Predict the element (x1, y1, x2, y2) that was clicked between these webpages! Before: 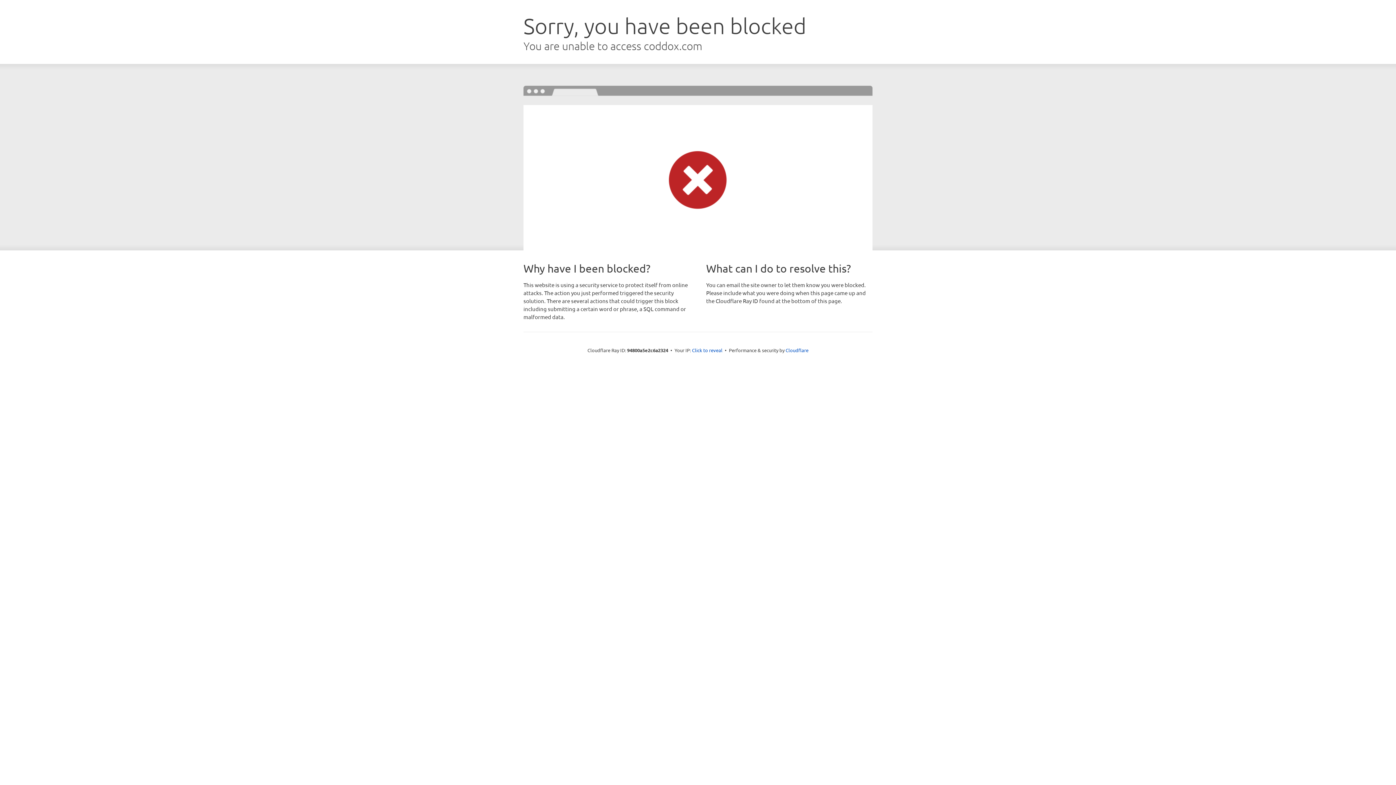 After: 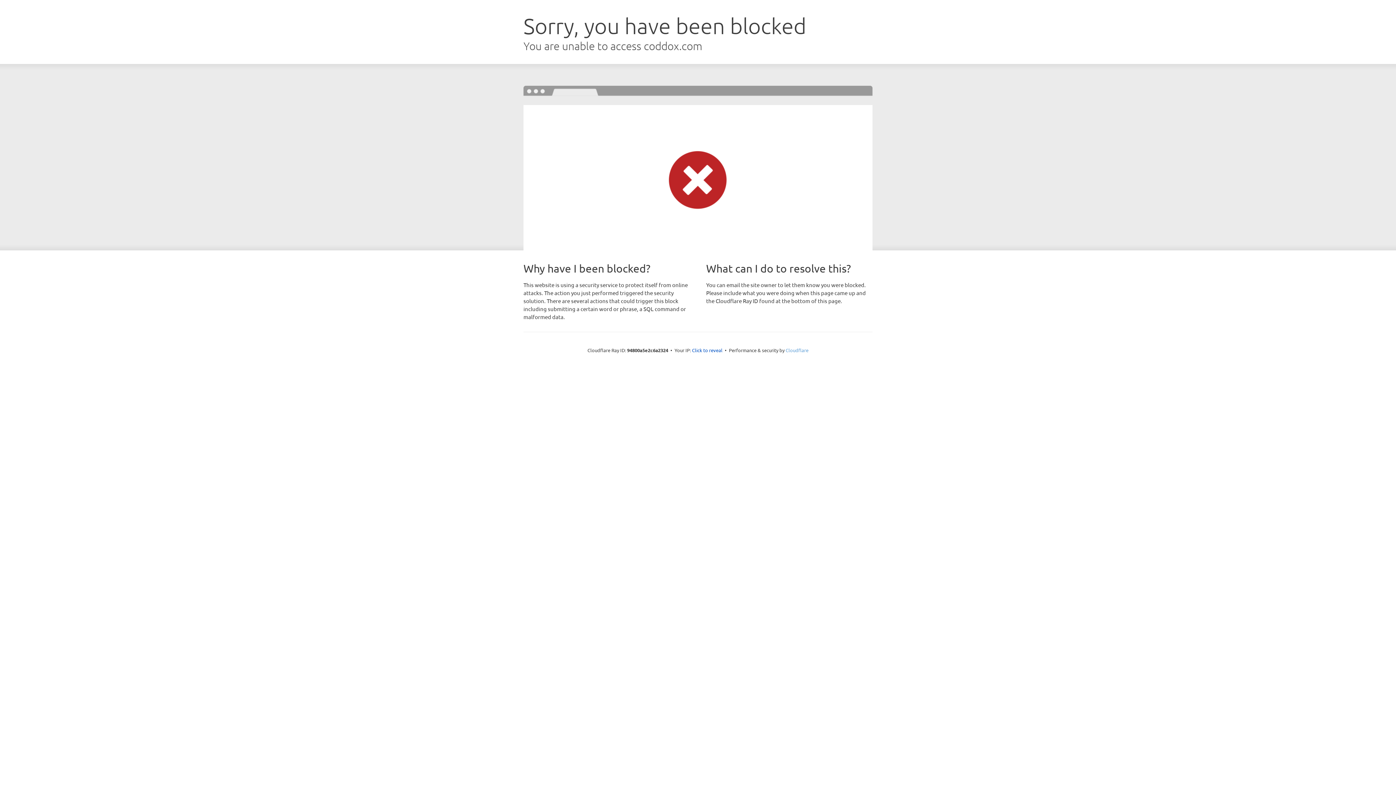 Action: label: Cloudflare bbox: (785, 347, 808, 353)